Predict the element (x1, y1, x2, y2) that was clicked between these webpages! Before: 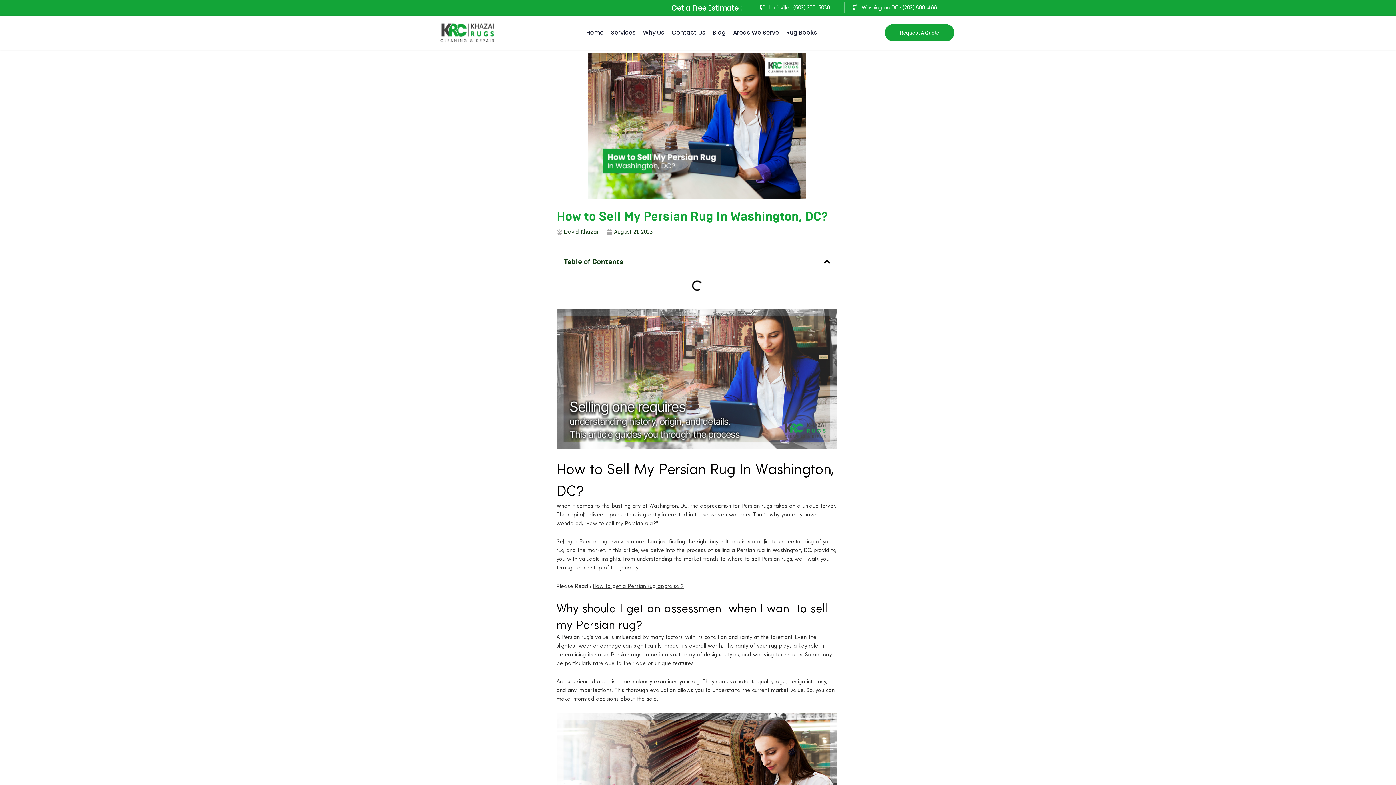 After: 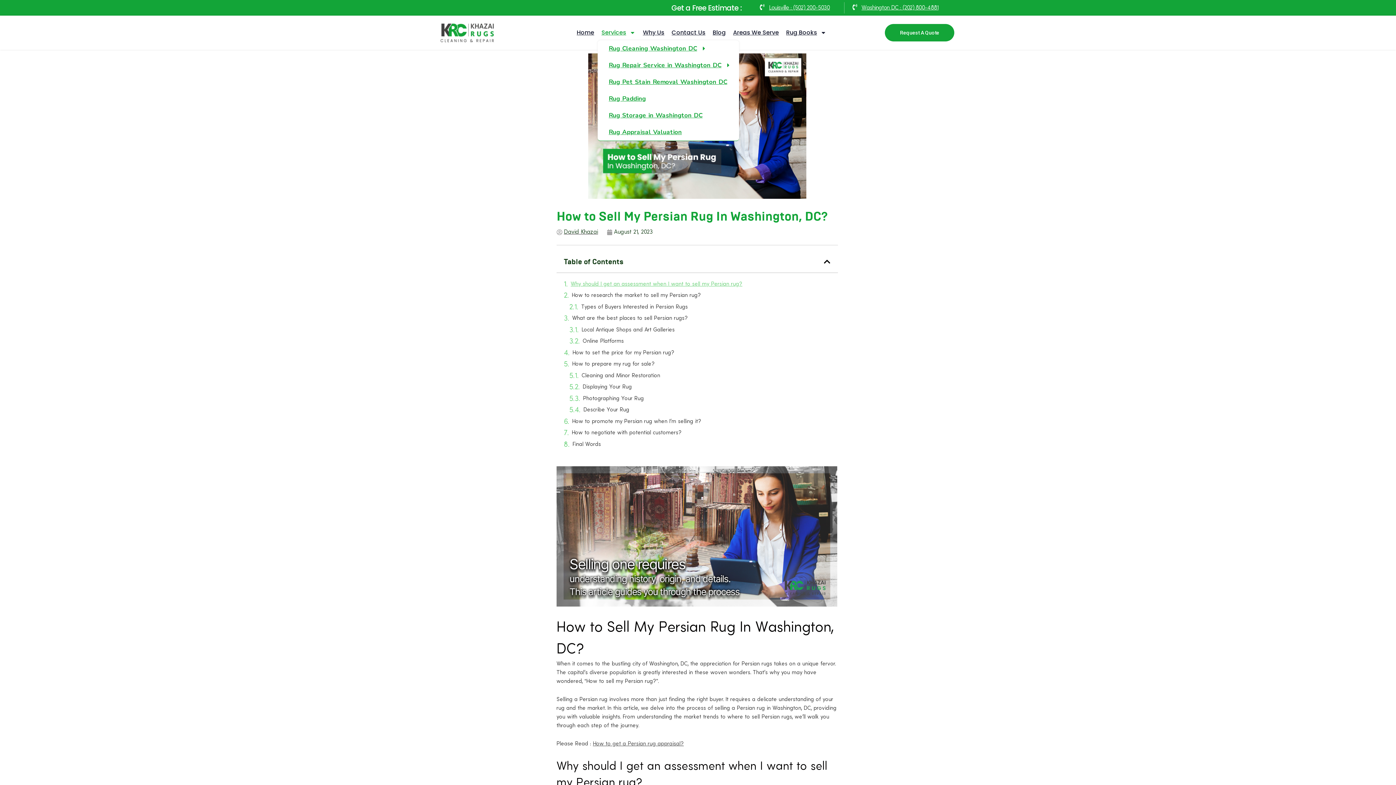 Action: label: Services bbox: (607, 25, 639, 40)